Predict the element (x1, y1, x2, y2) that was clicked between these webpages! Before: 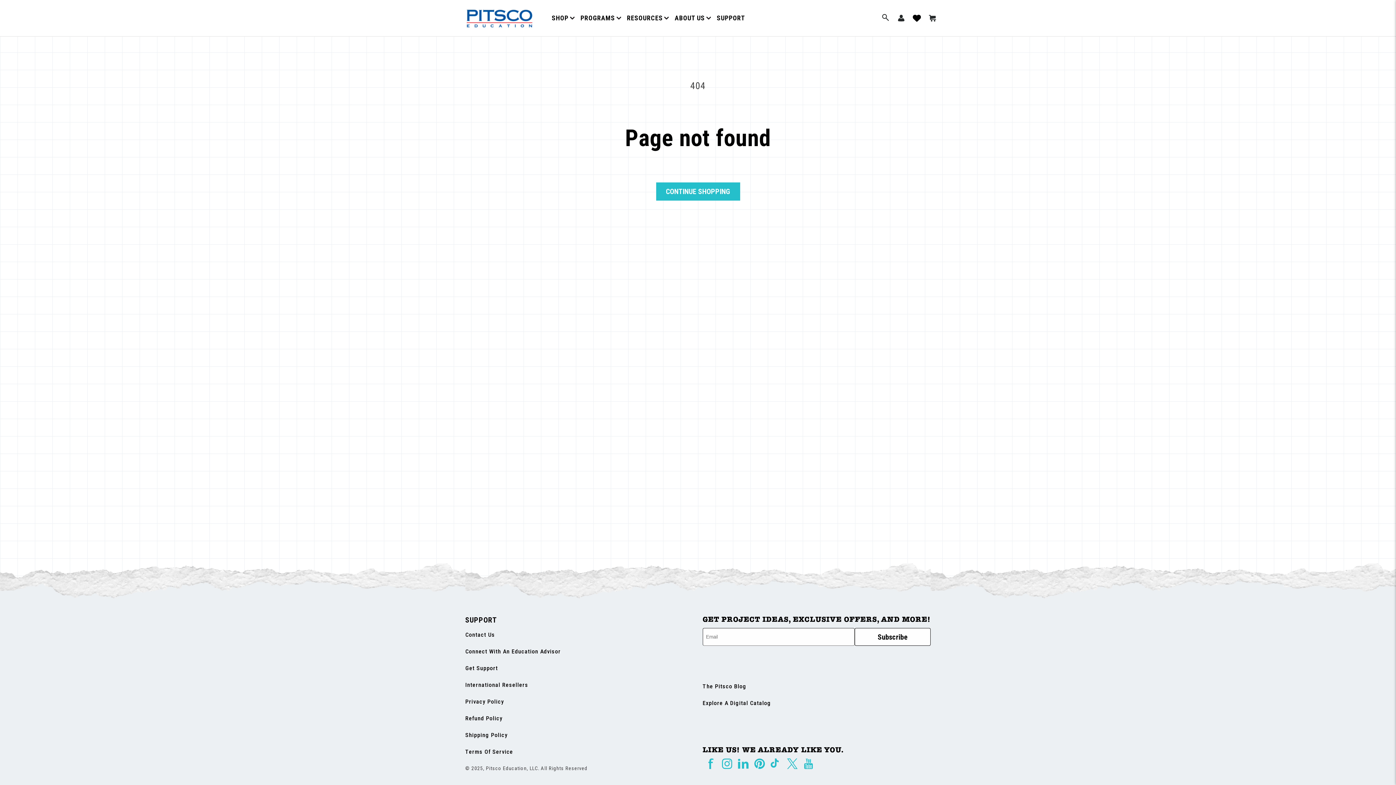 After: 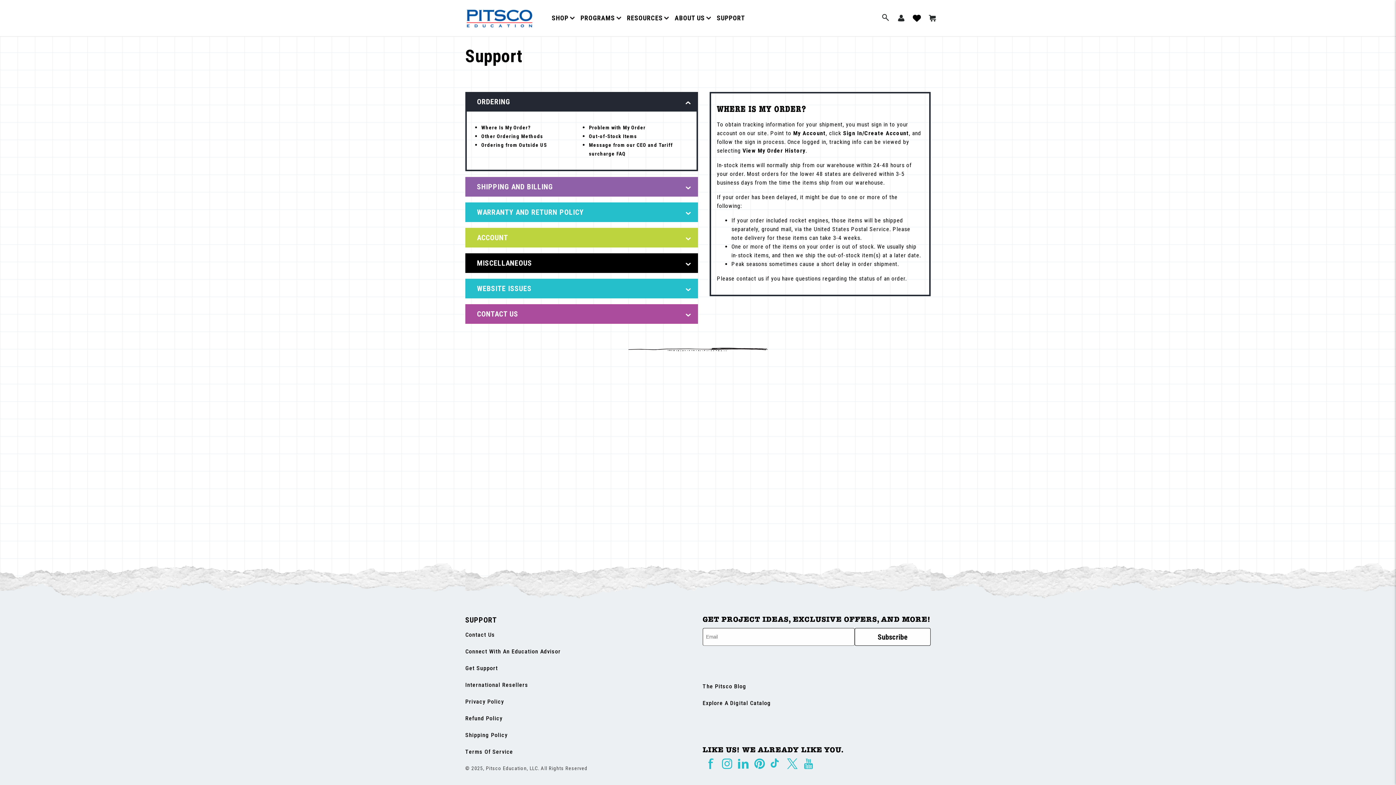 Action: bbox: (714, 12, 748, 23) label: SUPPORT